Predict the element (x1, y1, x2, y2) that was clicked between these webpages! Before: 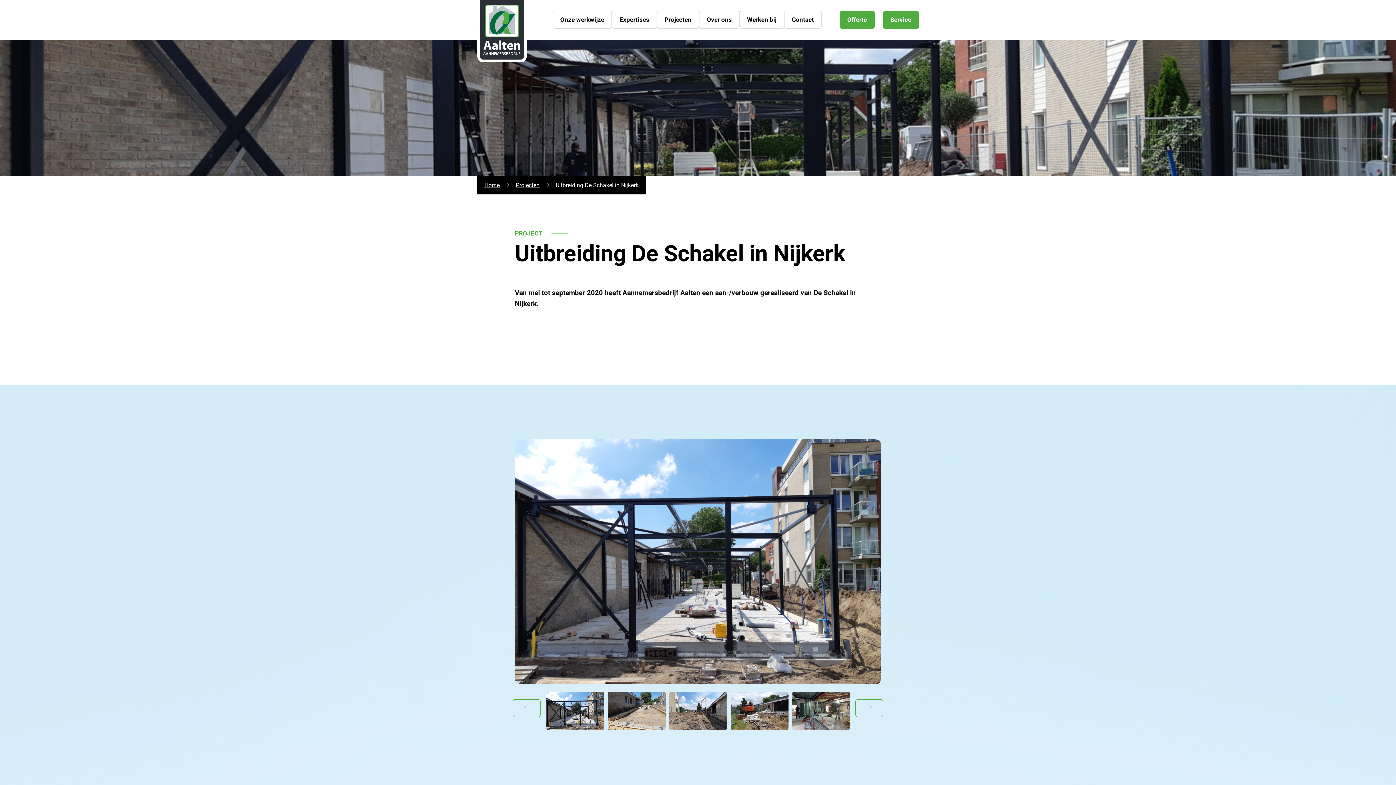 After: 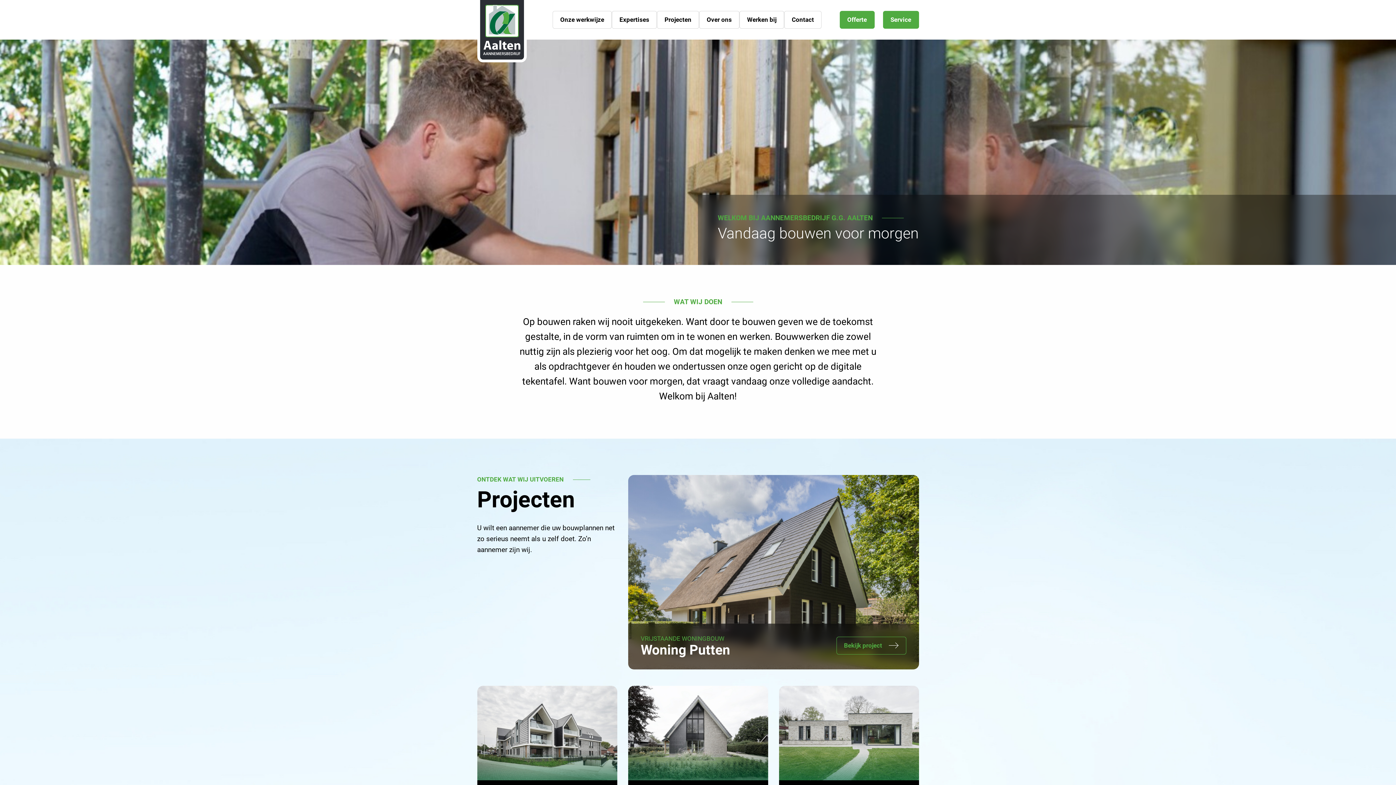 Action: bbox: (477, 27, 526, 34)